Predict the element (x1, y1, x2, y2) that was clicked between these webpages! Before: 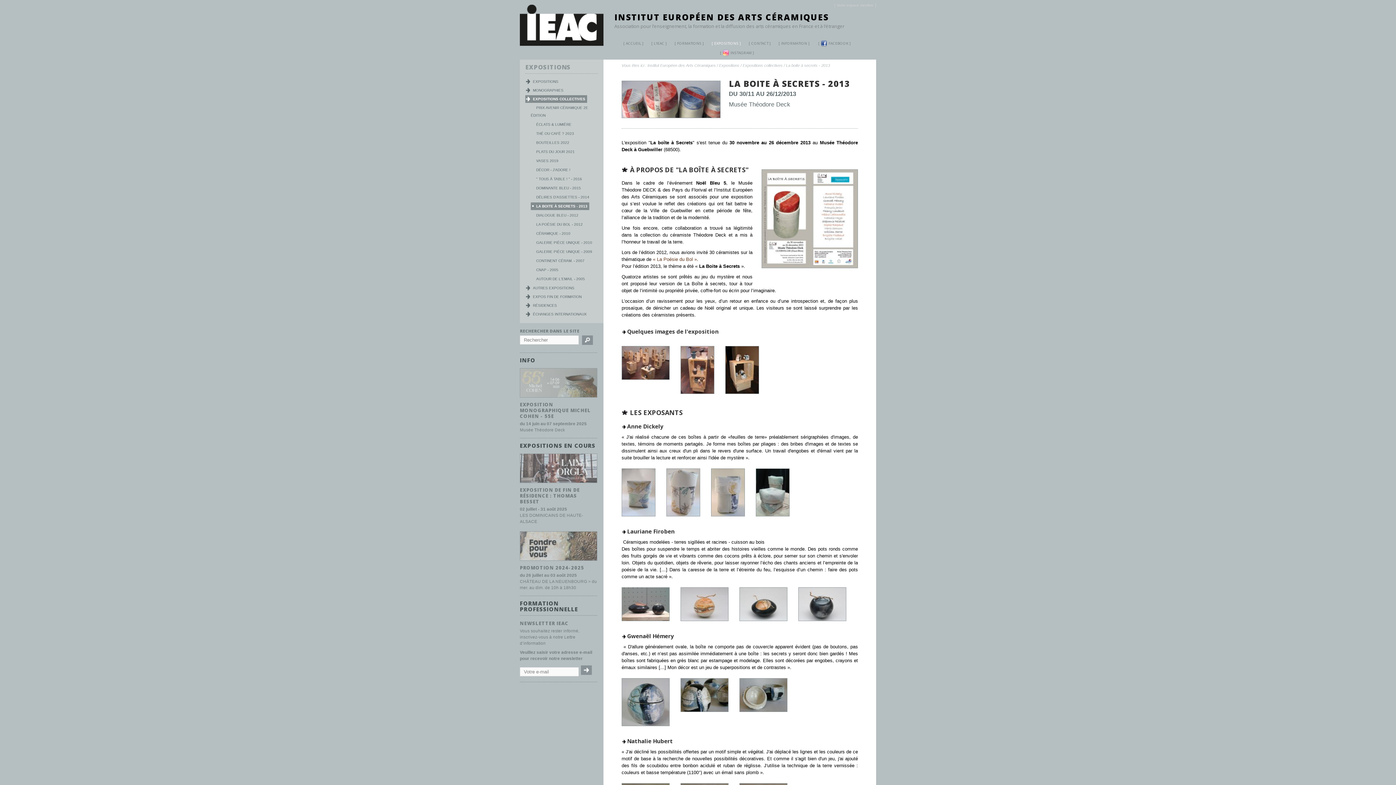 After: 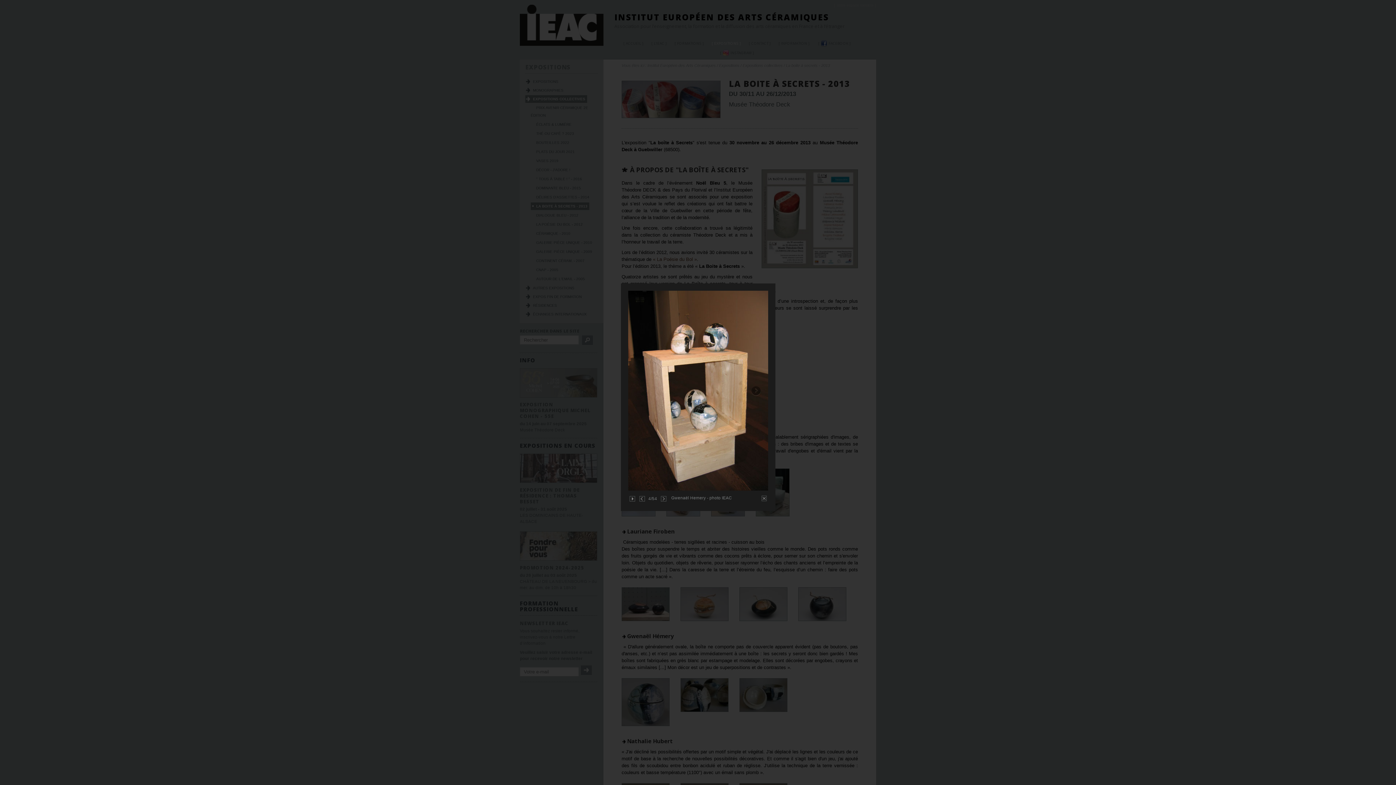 Action: bbox: (725, 389, 759, 395)